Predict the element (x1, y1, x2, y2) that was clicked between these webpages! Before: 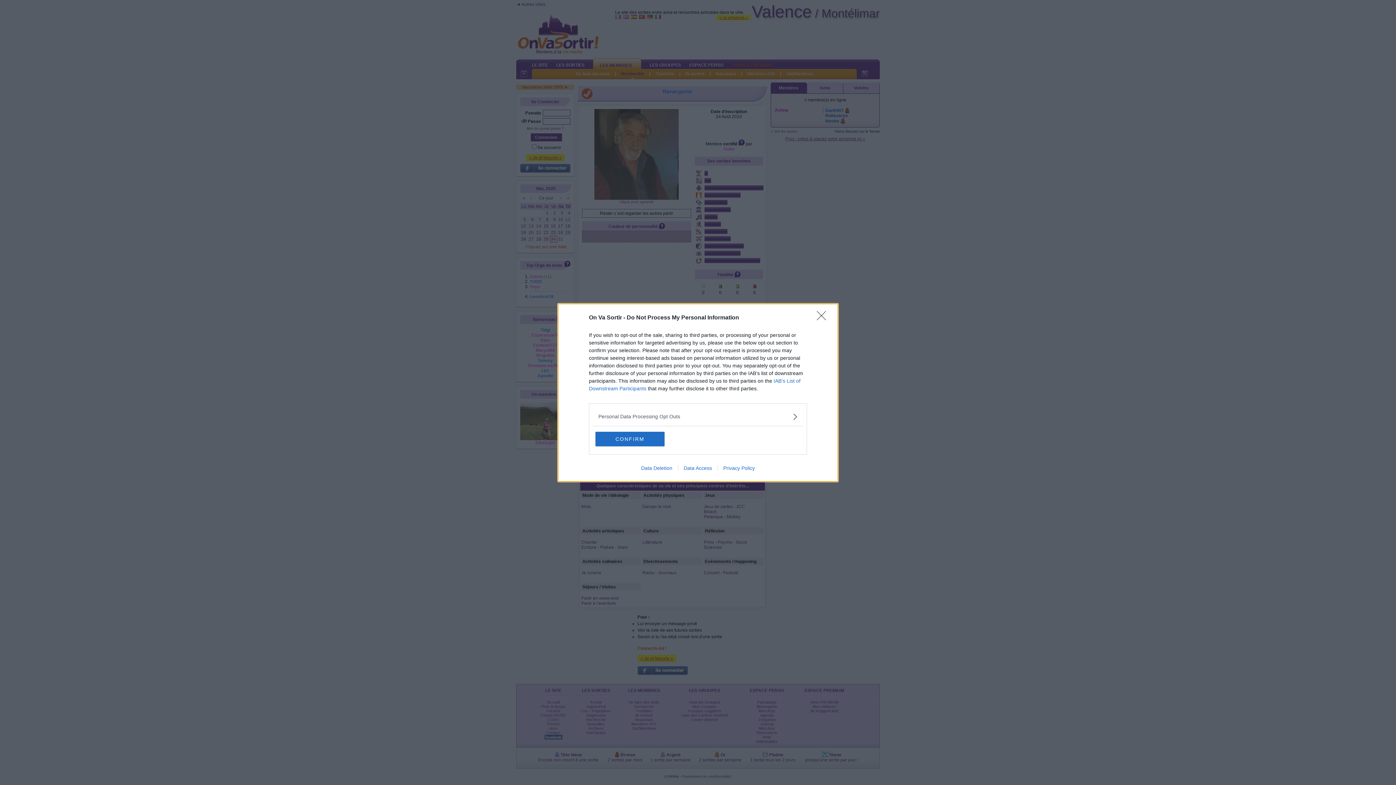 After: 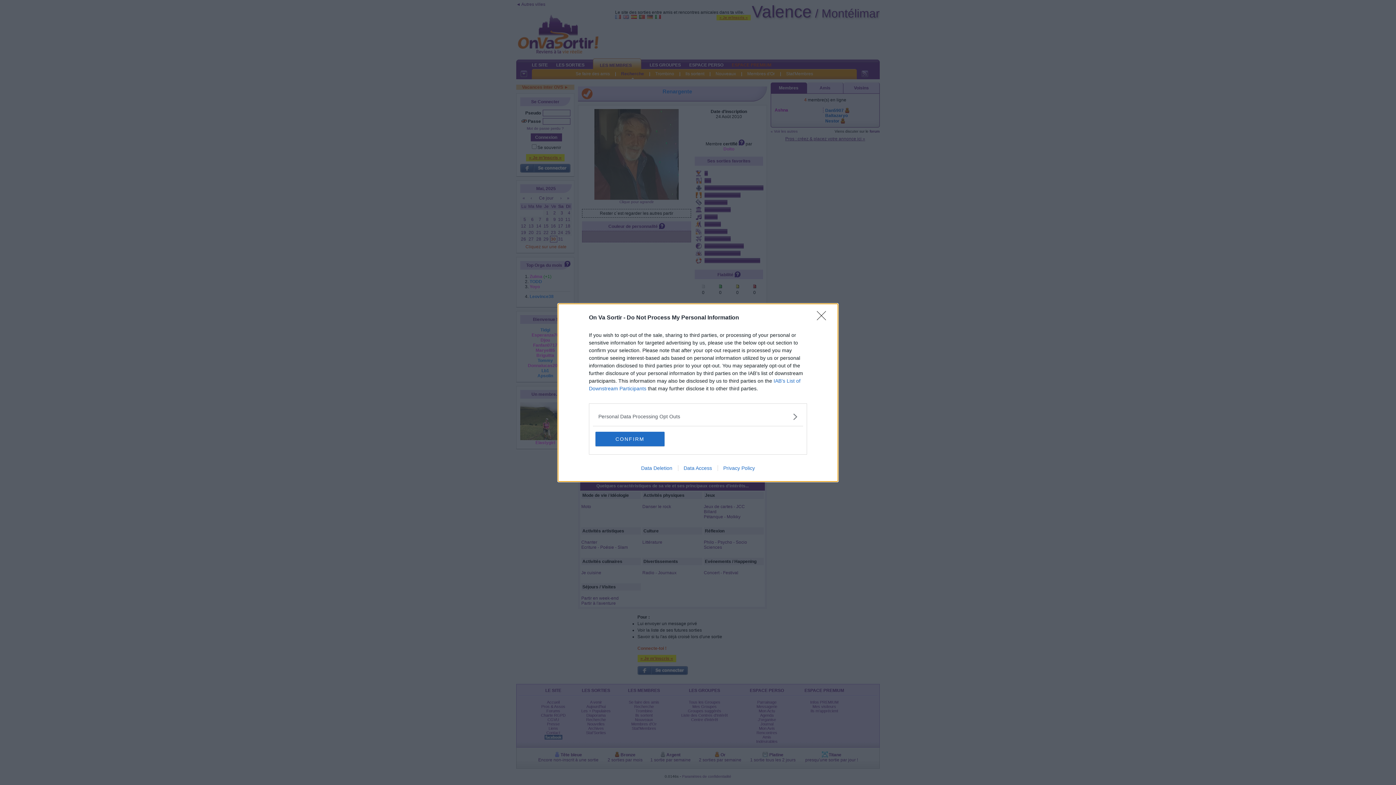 Action: label: Privacy Policy bbox: (717, 465, 760, 471)